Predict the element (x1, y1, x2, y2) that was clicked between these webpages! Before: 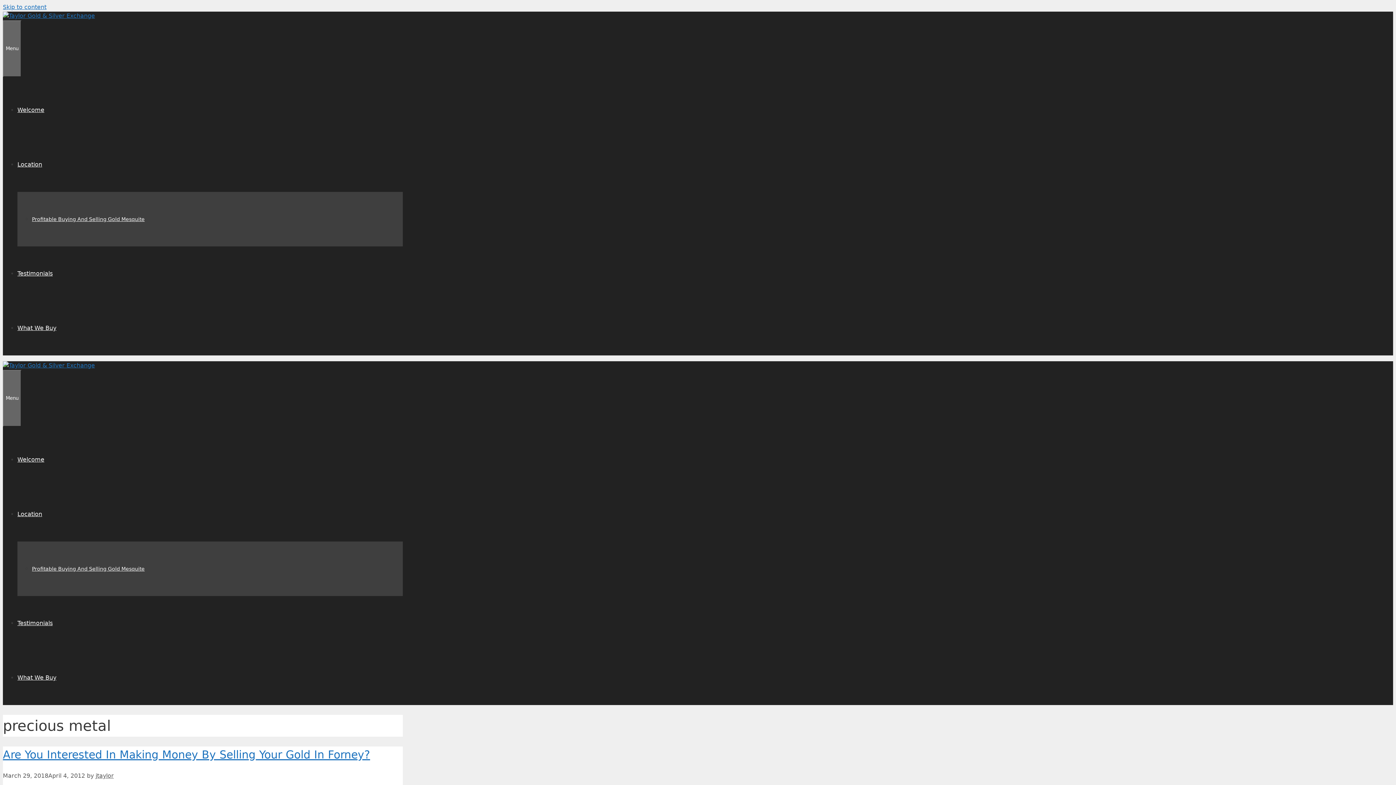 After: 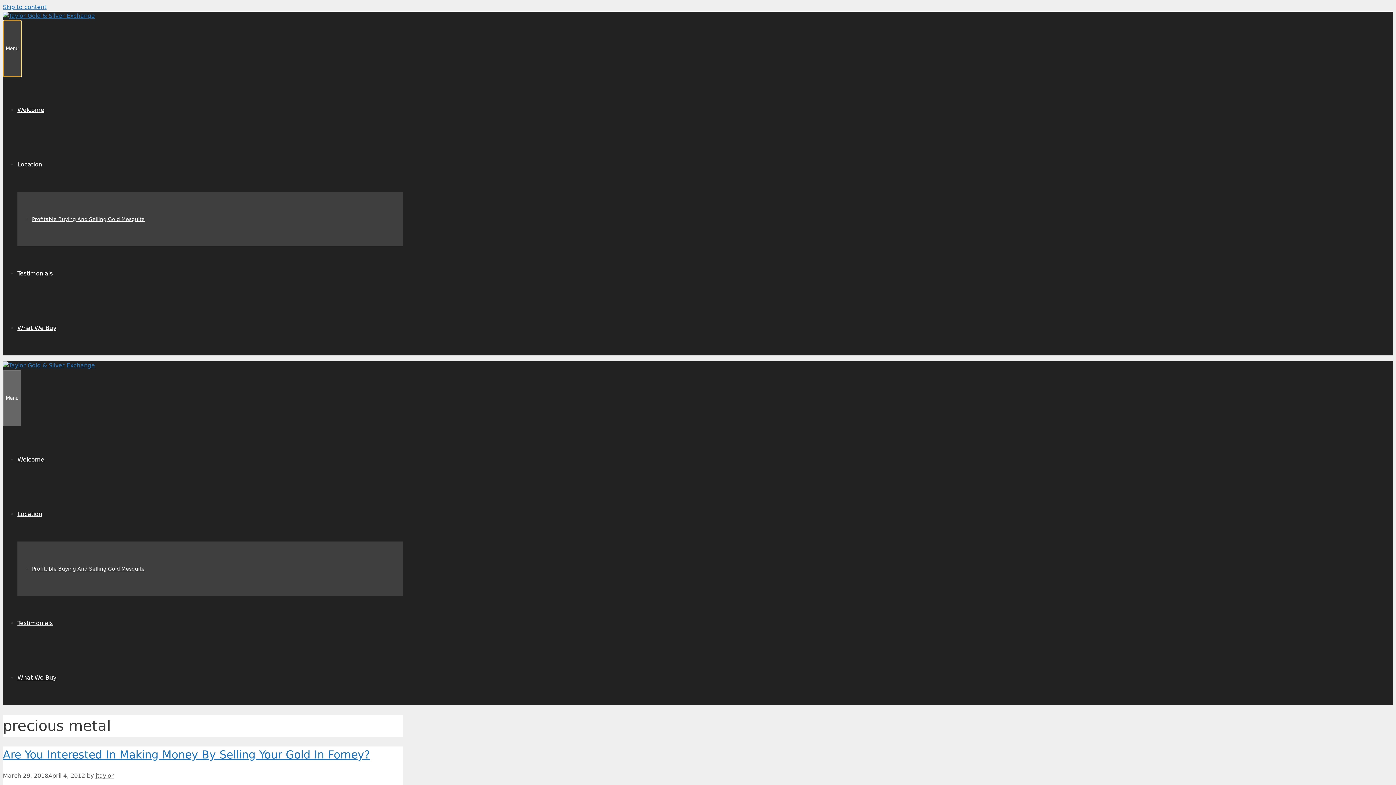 Action: label: Menu bbox: (2, 20, 21, 77)